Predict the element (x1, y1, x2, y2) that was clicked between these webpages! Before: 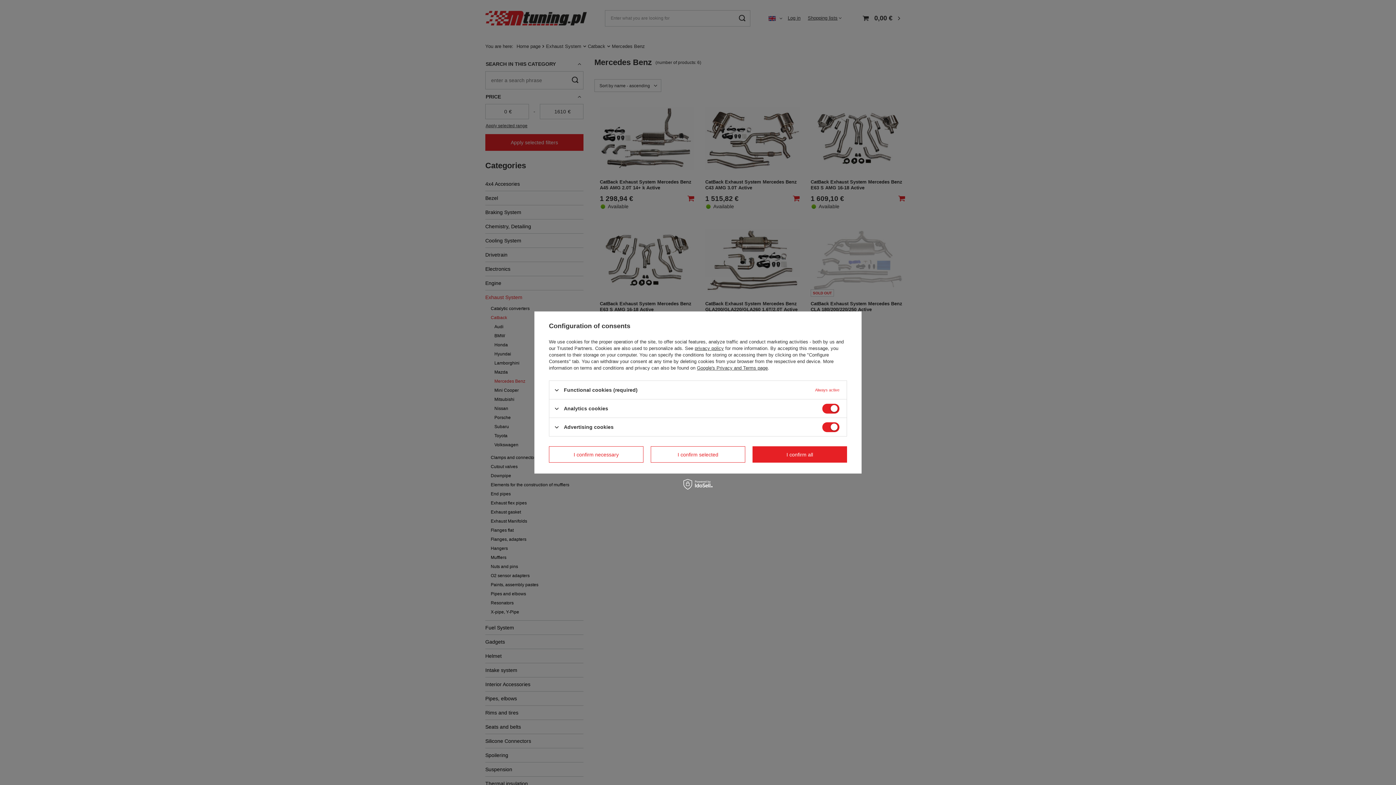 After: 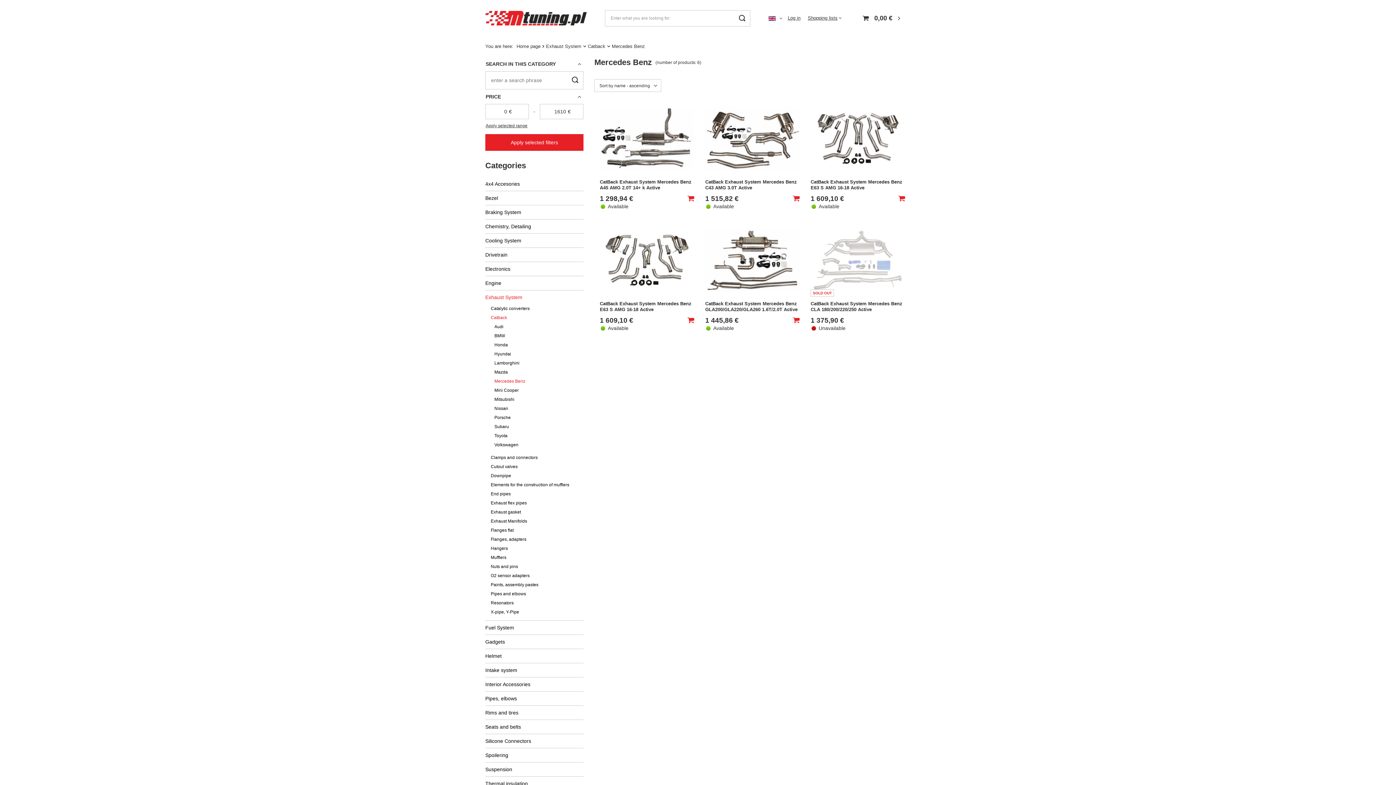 Action: label: I confirm necessary bbox: (549, 446, 643, 462)